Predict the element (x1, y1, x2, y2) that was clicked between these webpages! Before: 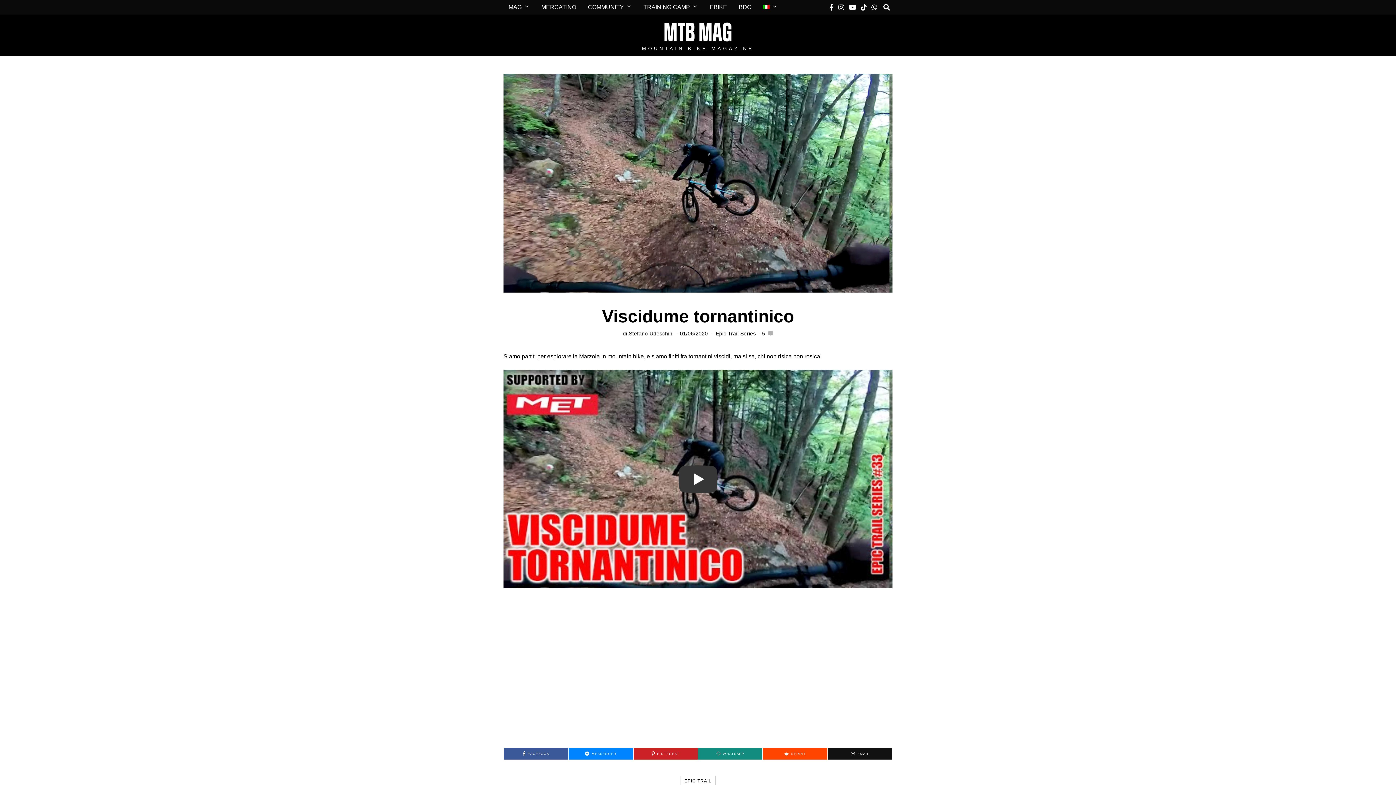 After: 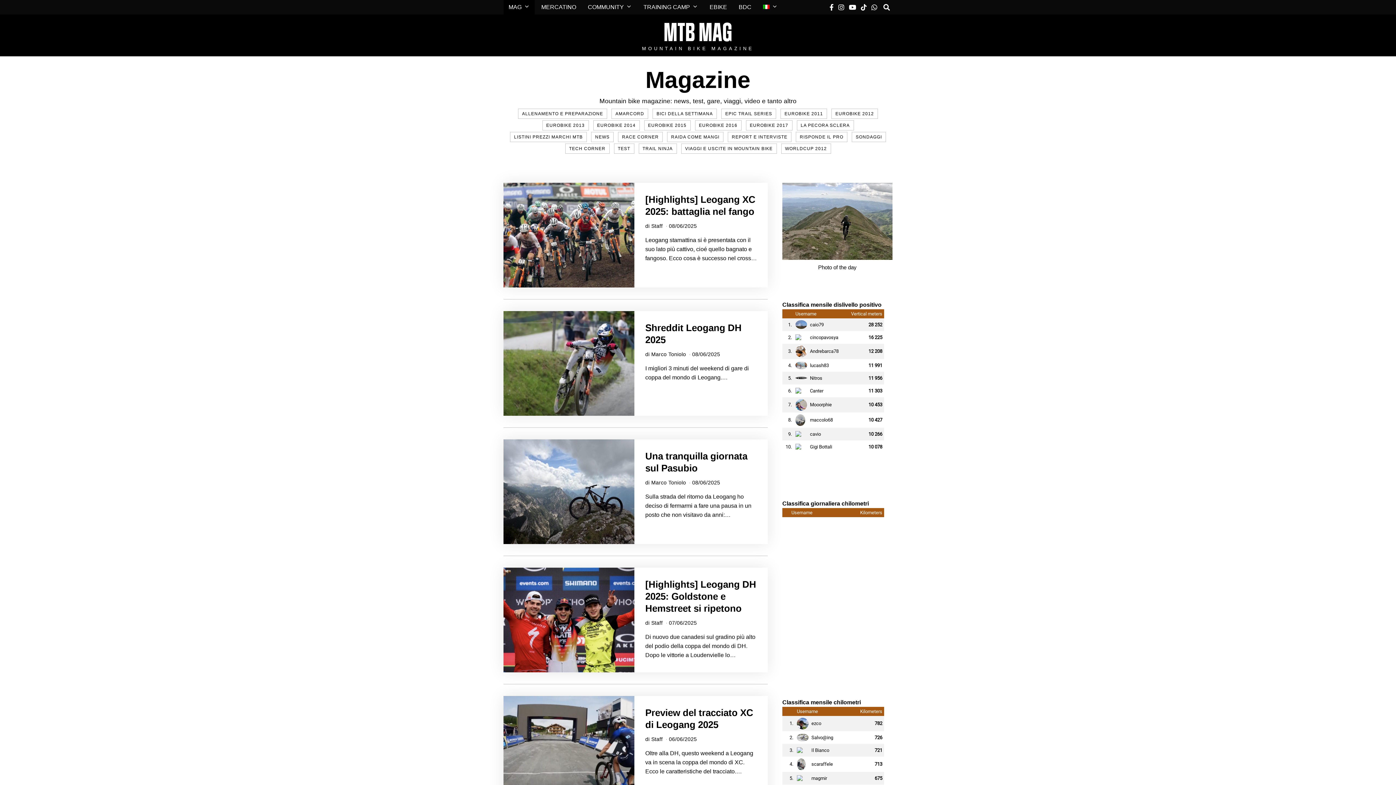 Action: bbox: (503, 0, 534, 14) label: MAG